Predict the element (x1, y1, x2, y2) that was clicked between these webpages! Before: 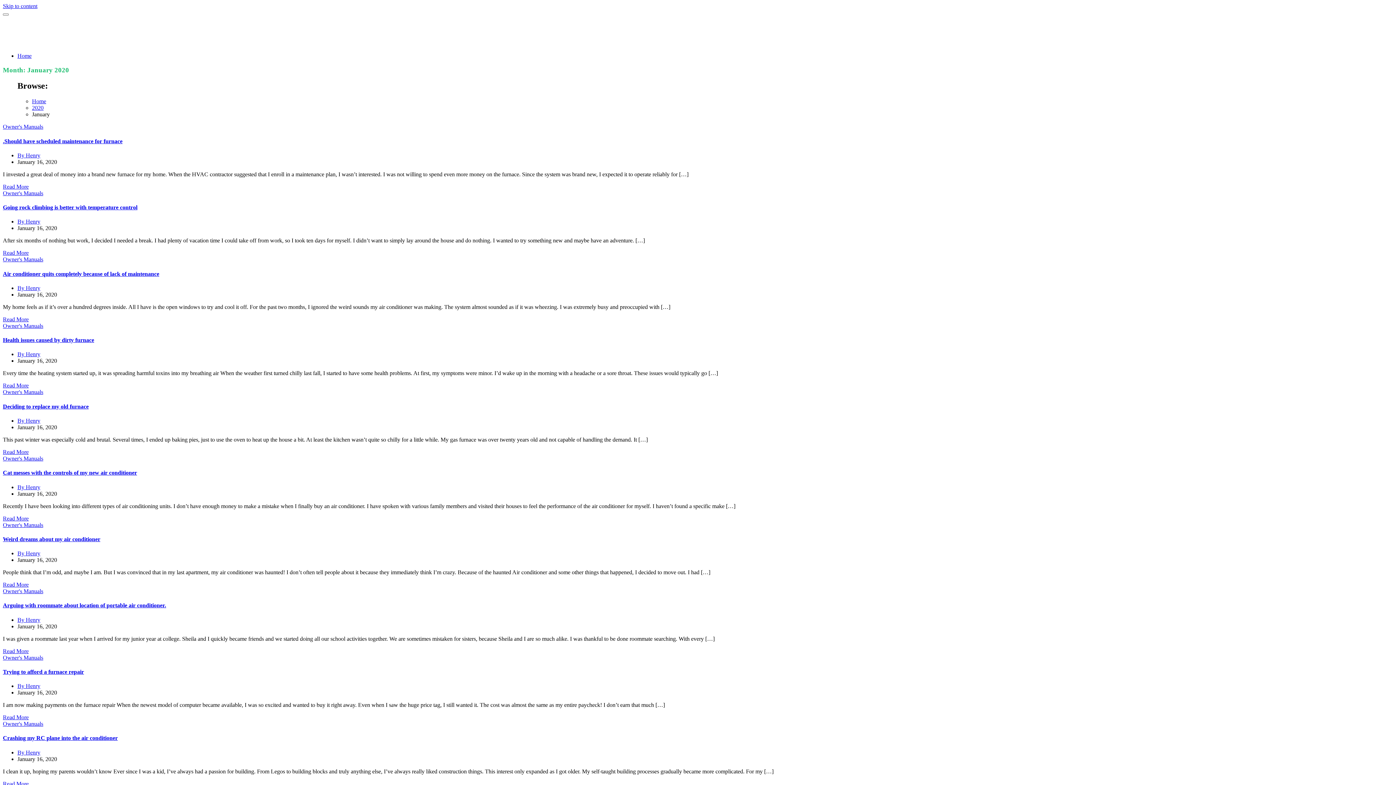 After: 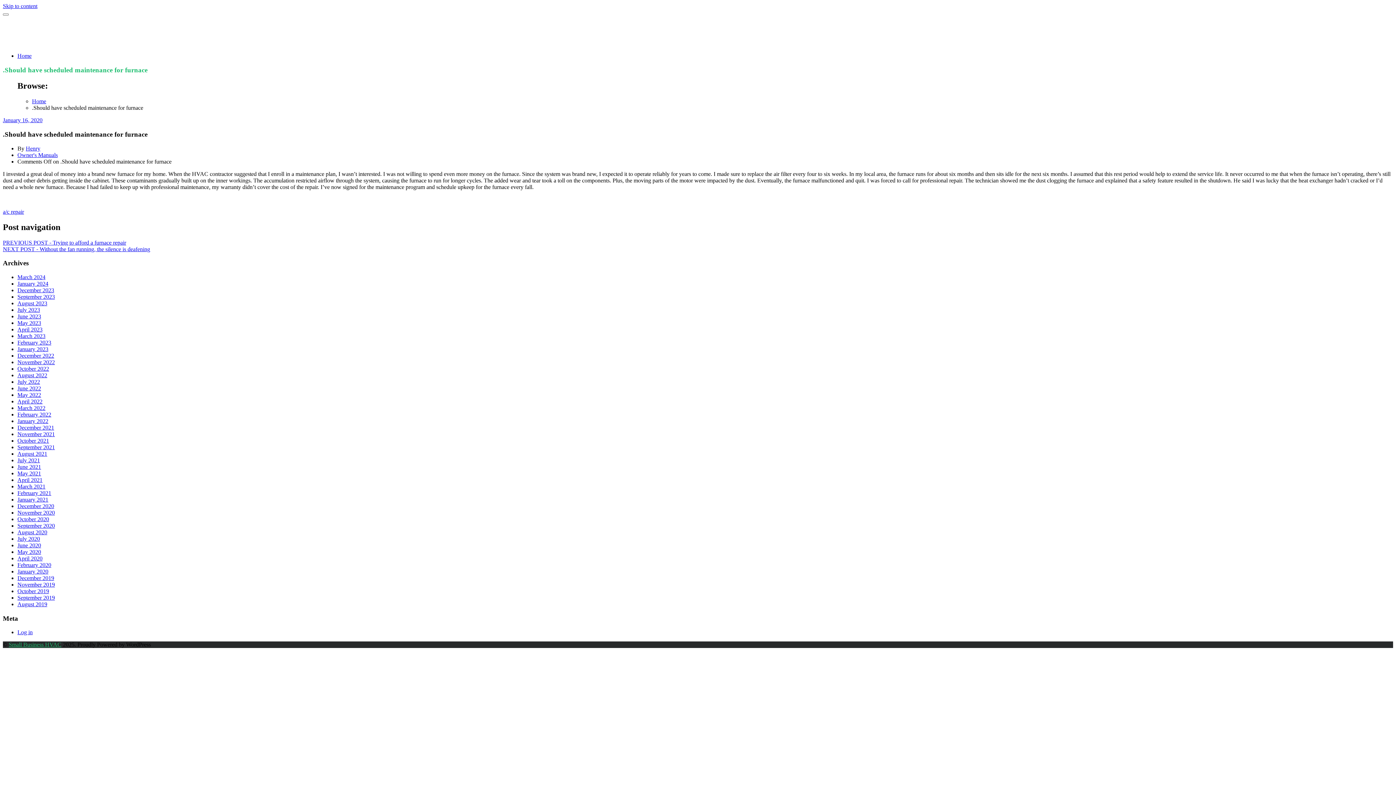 Action: label: Read More bbox: (2, 183, 28, 189)